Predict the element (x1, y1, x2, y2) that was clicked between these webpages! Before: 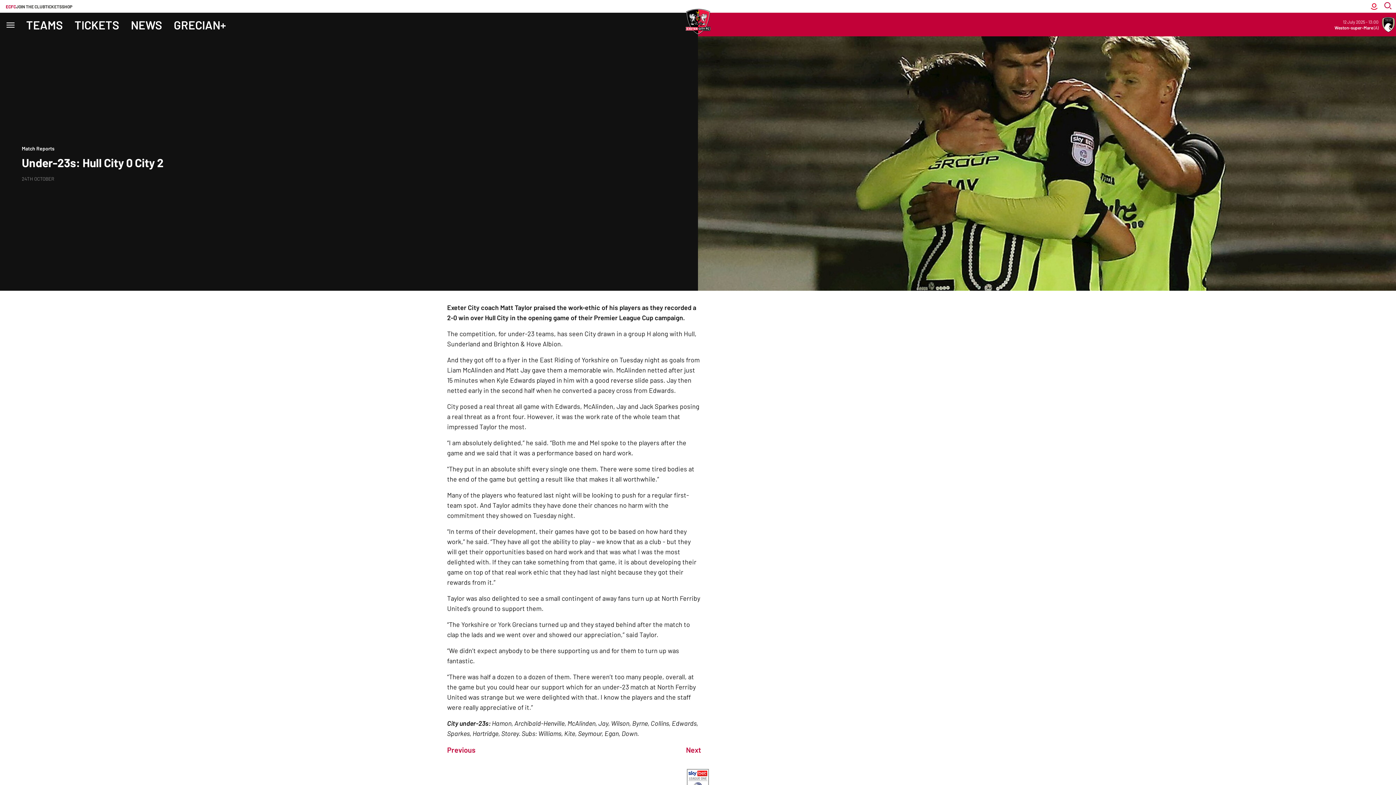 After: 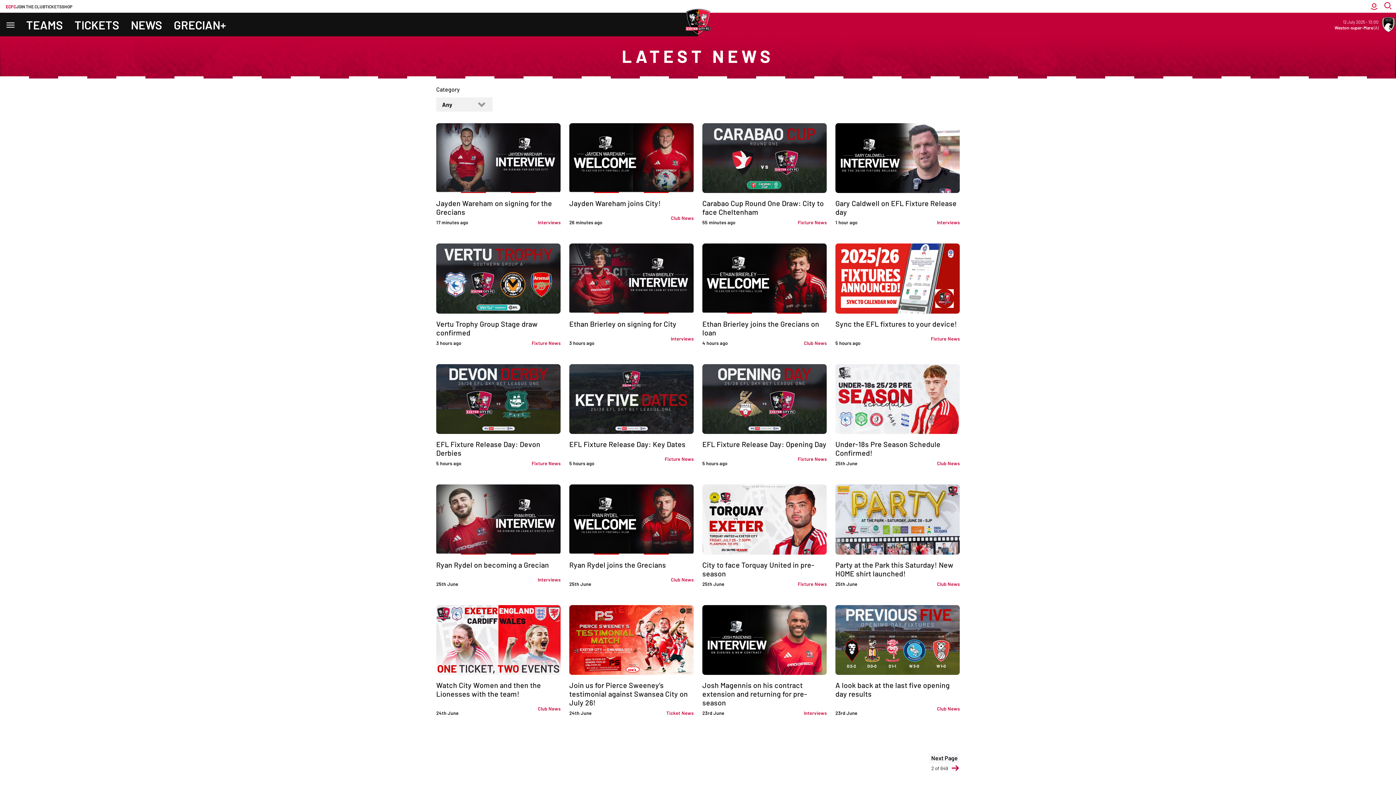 Action: label: NEWS bbox: (130, 12, 162, 36)